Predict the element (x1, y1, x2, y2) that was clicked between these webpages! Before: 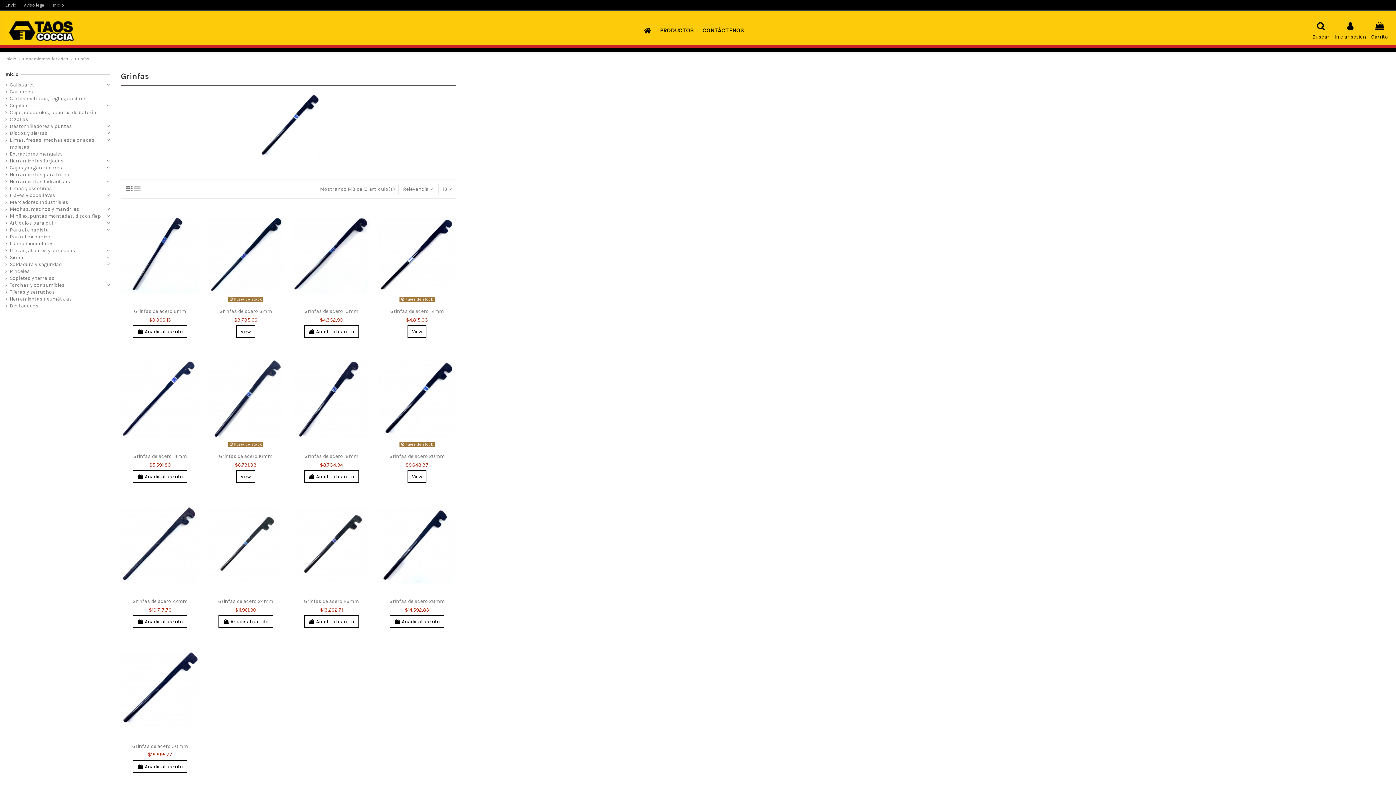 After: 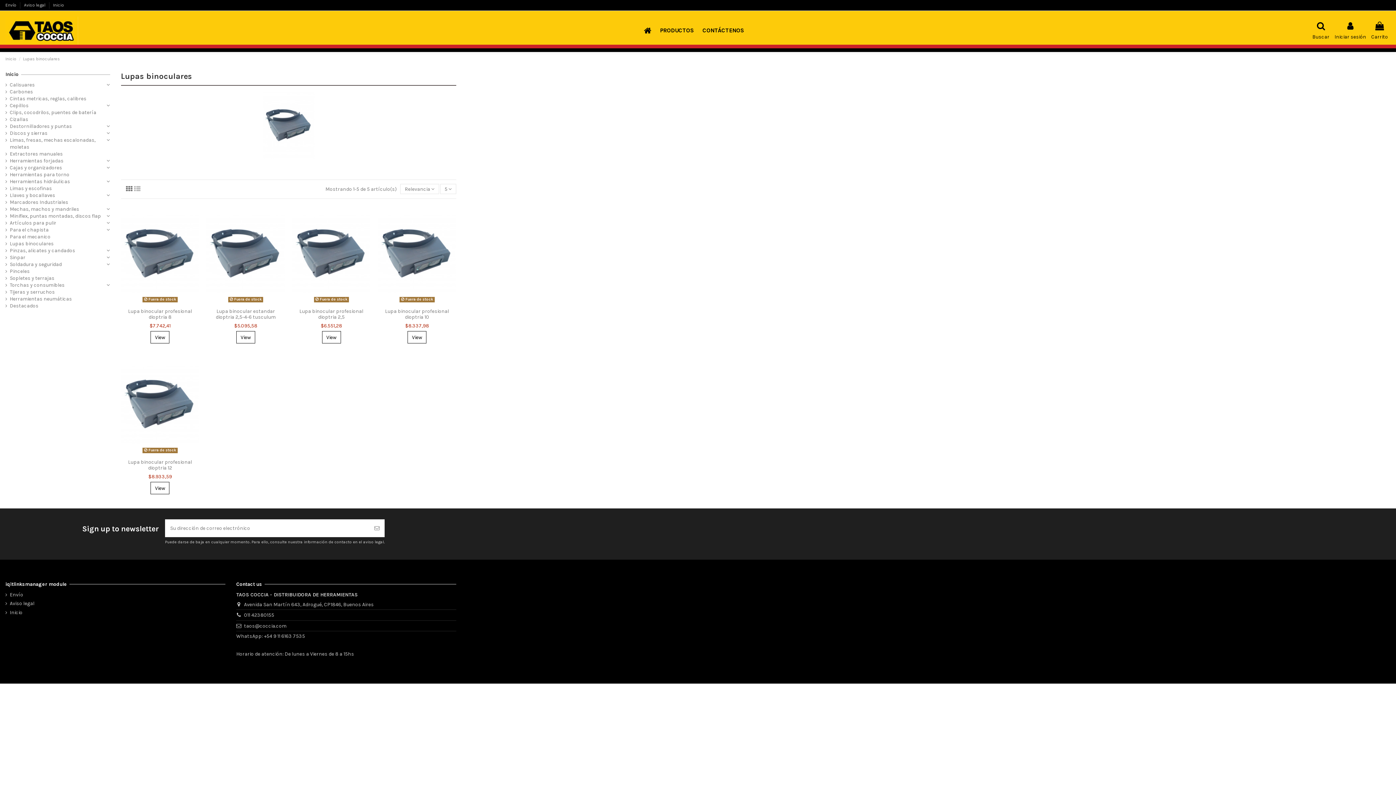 Action: label: Lupas binoculares bbox: (5, 240, 53, 247)